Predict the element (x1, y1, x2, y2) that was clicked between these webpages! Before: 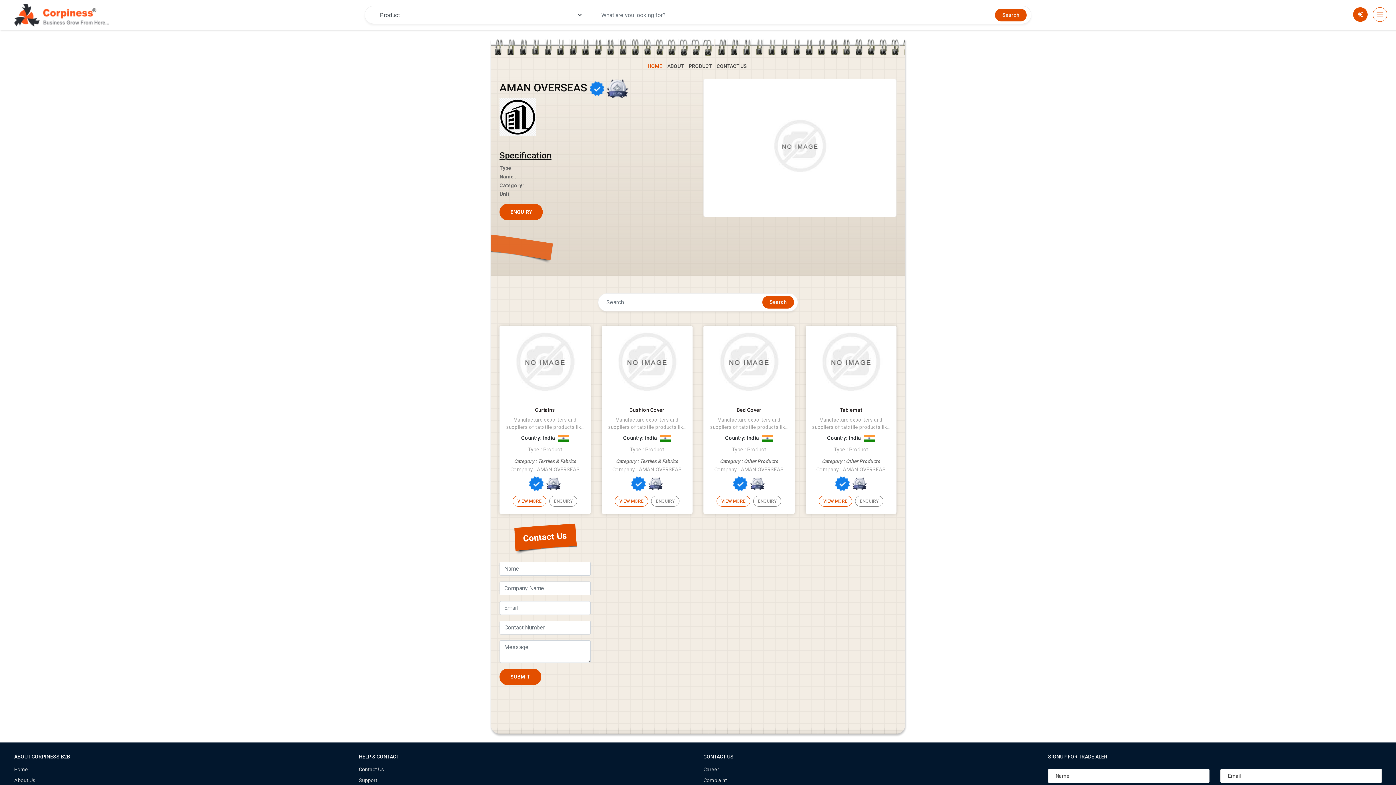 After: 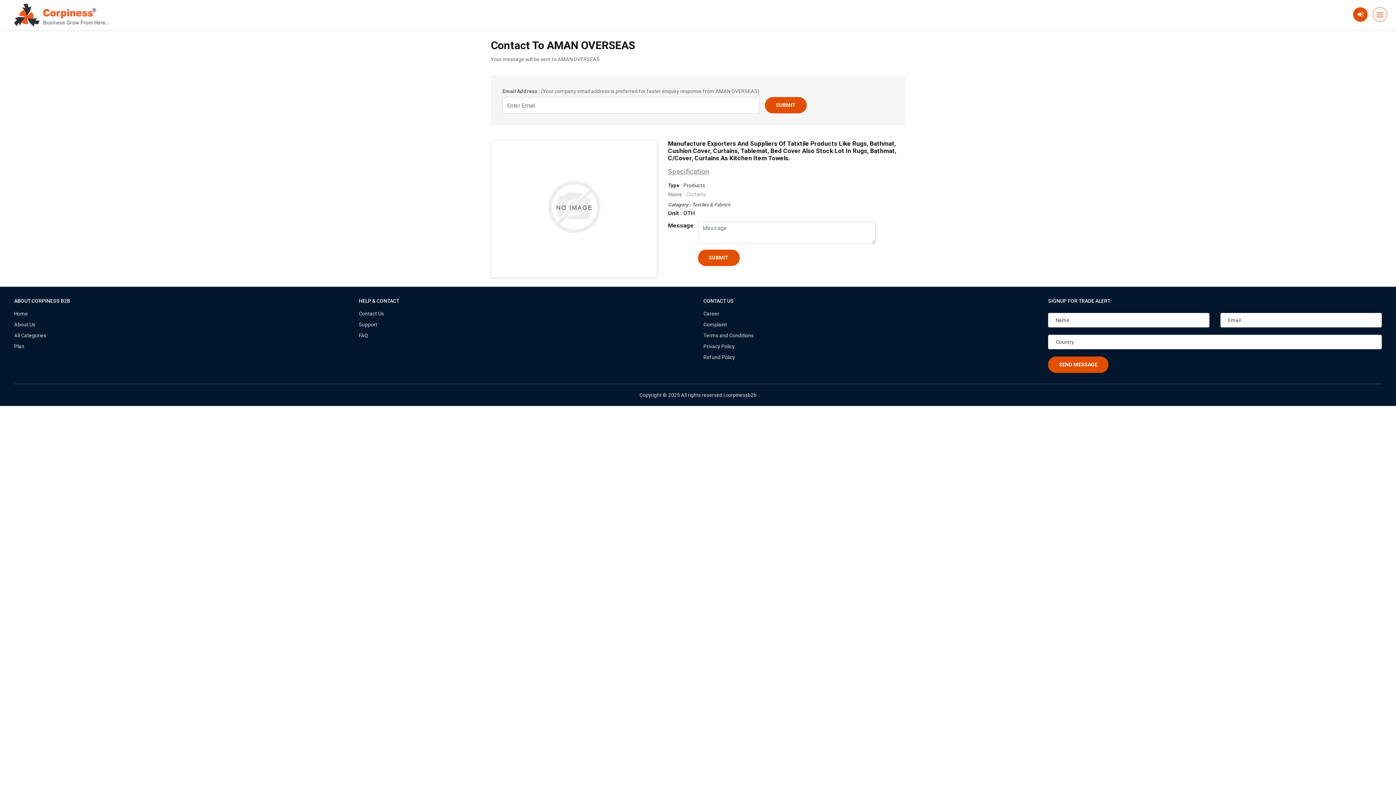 Action: label: ENQUIRY bbox: (549, 495, 577, 506)